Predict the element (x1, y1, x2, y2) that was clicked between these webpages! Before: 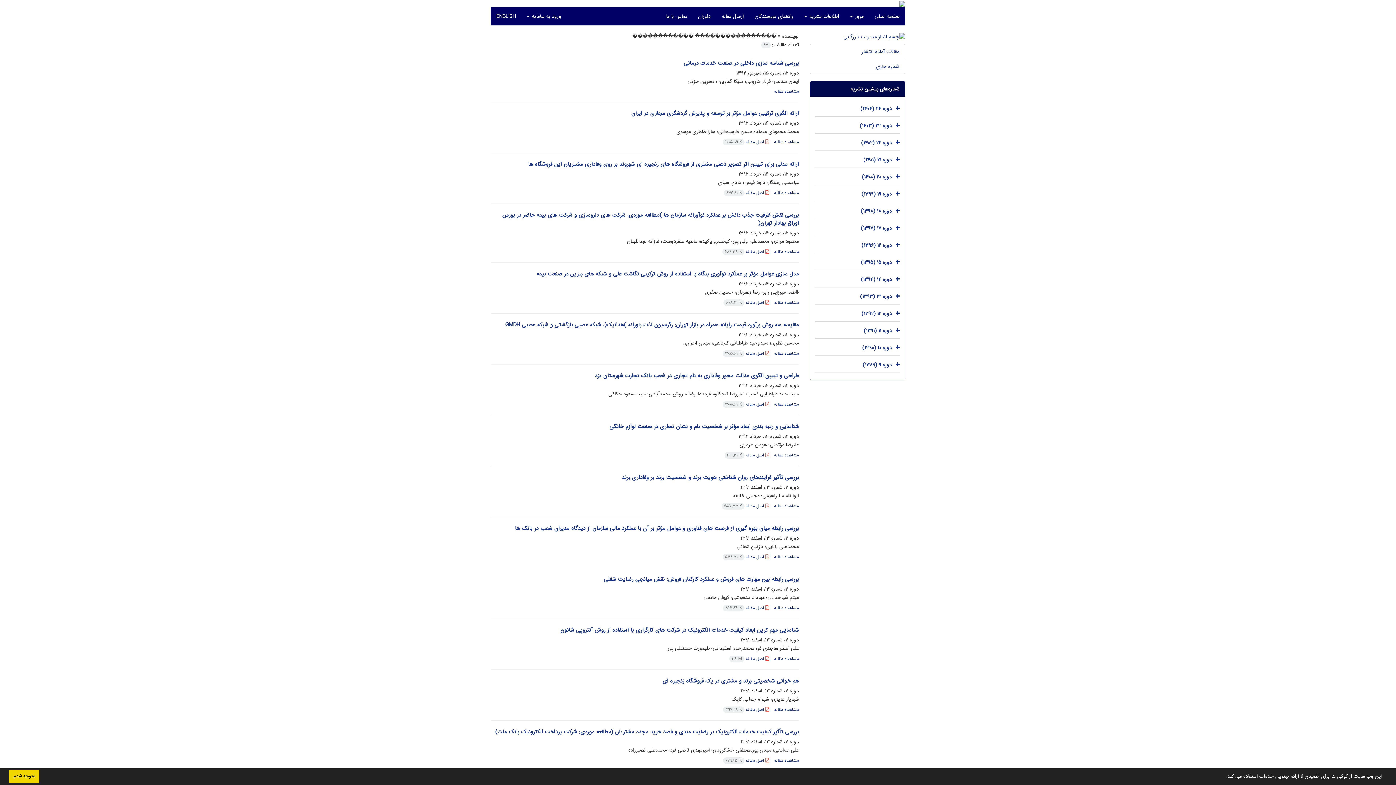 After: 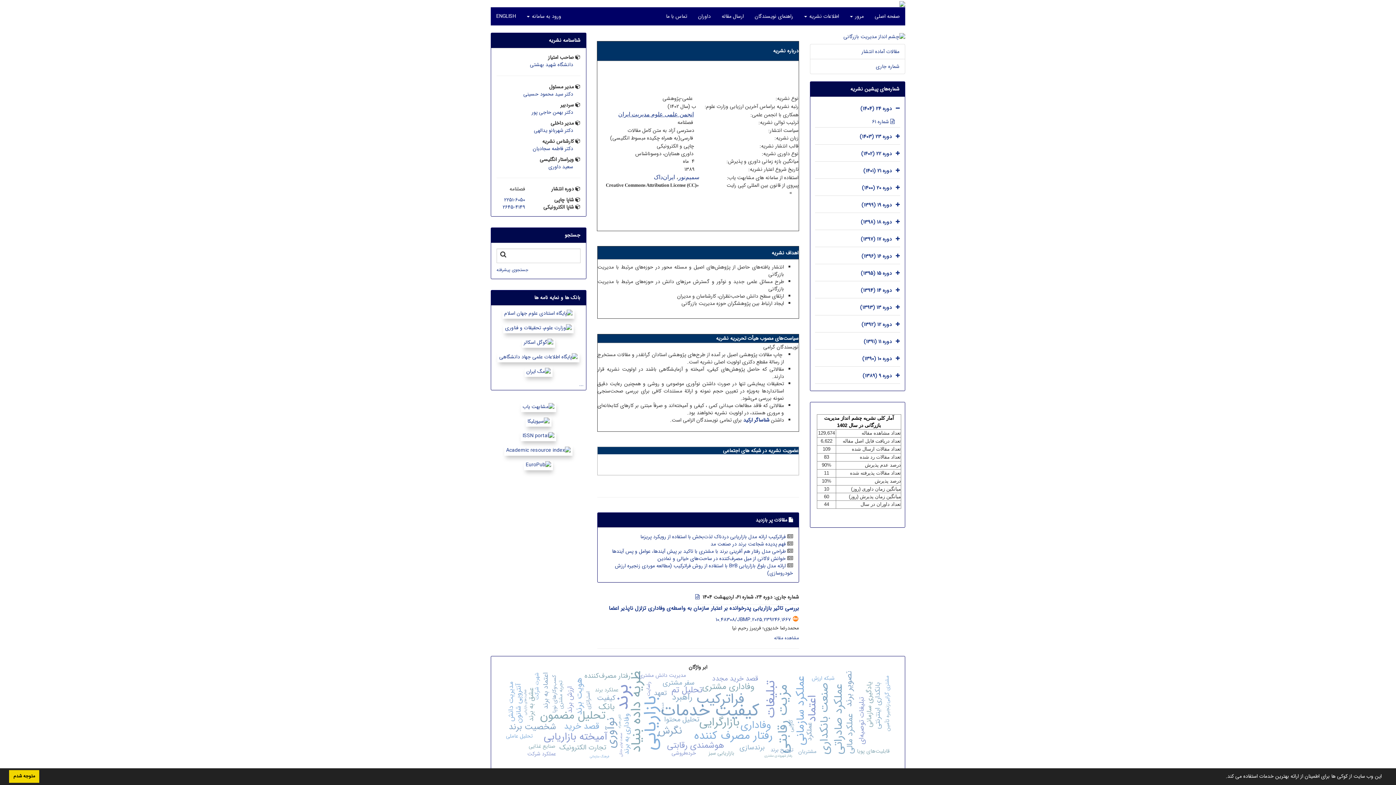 Action: label: صفحه اصلی bbox: (869, 7, 905, 25)